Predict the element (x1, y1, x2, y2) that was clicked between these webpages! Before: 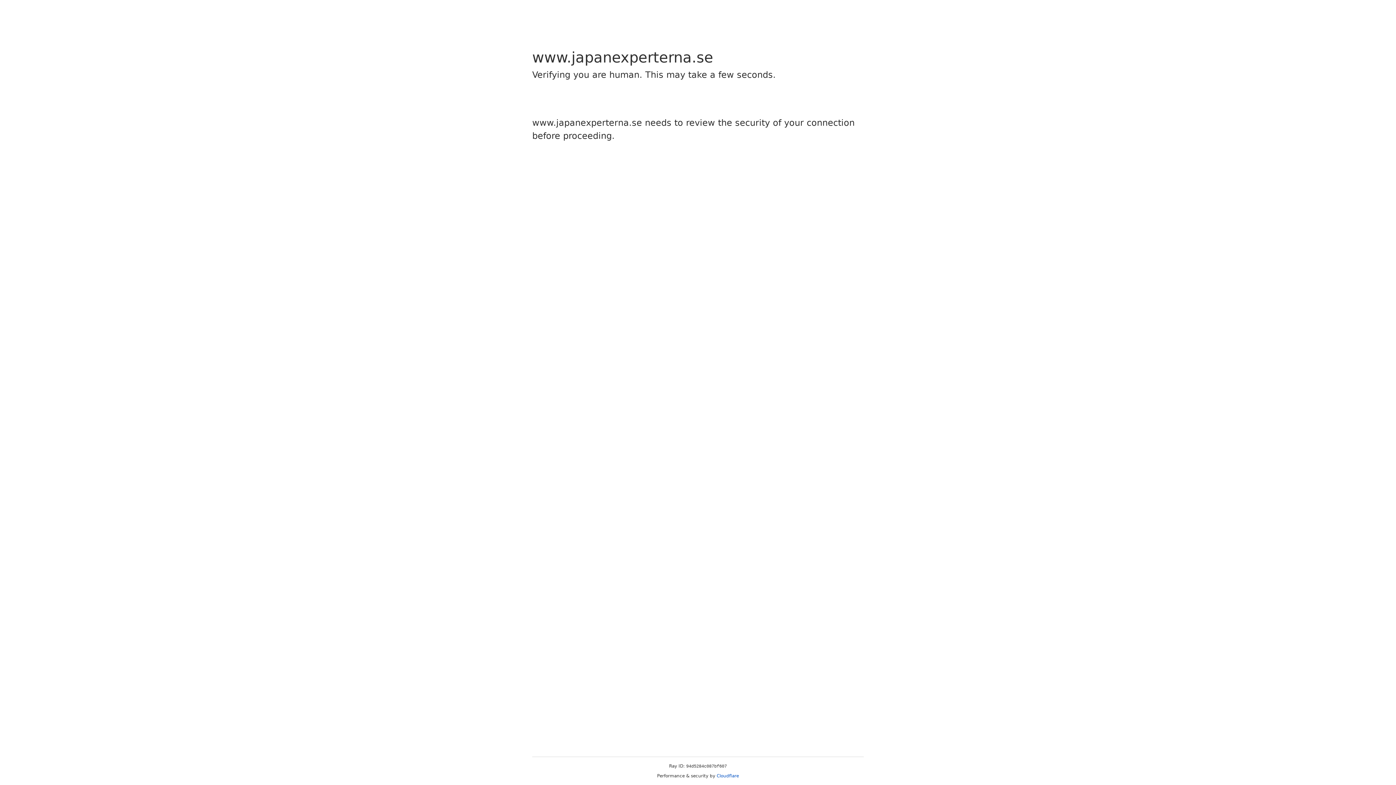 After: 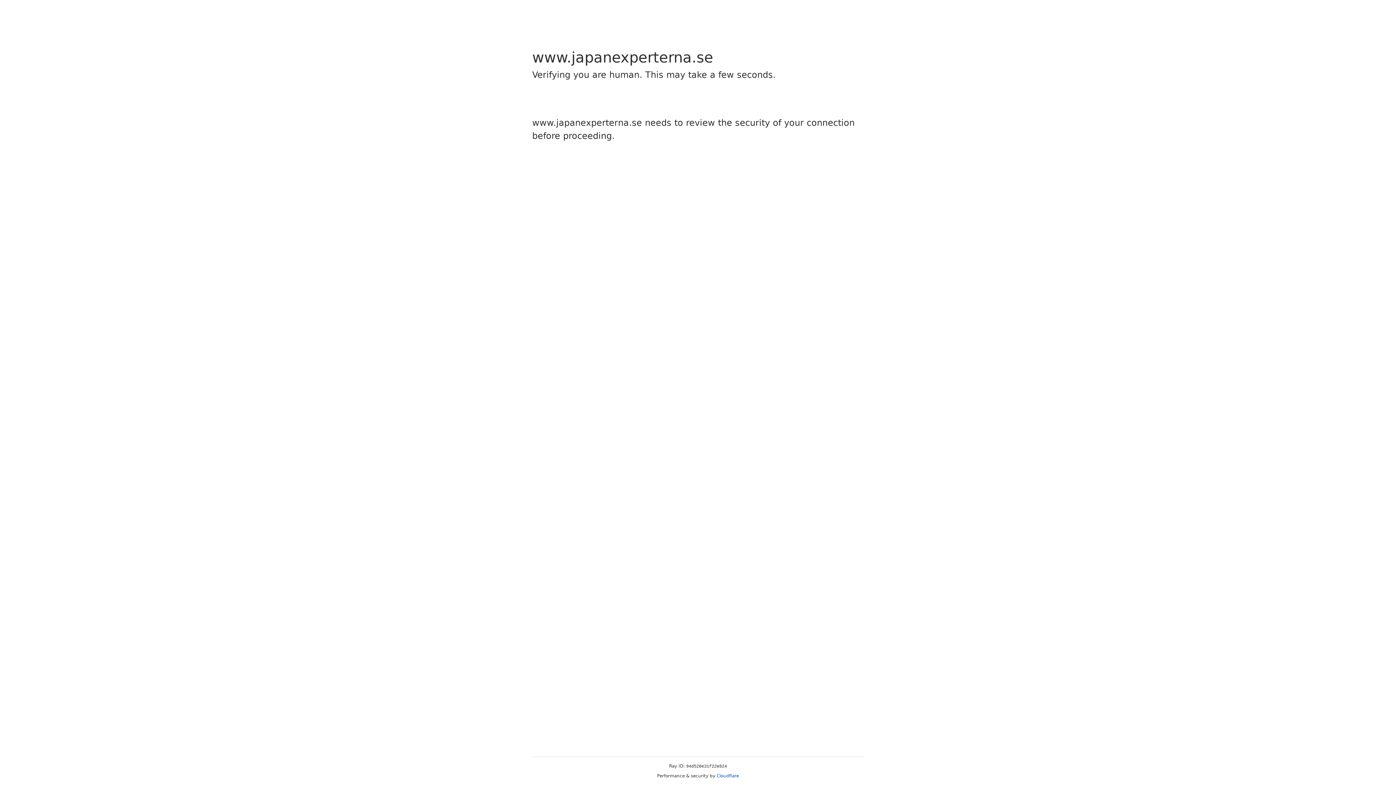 Action: bbox: (716, 773, 739, 778) label: Cloudflare